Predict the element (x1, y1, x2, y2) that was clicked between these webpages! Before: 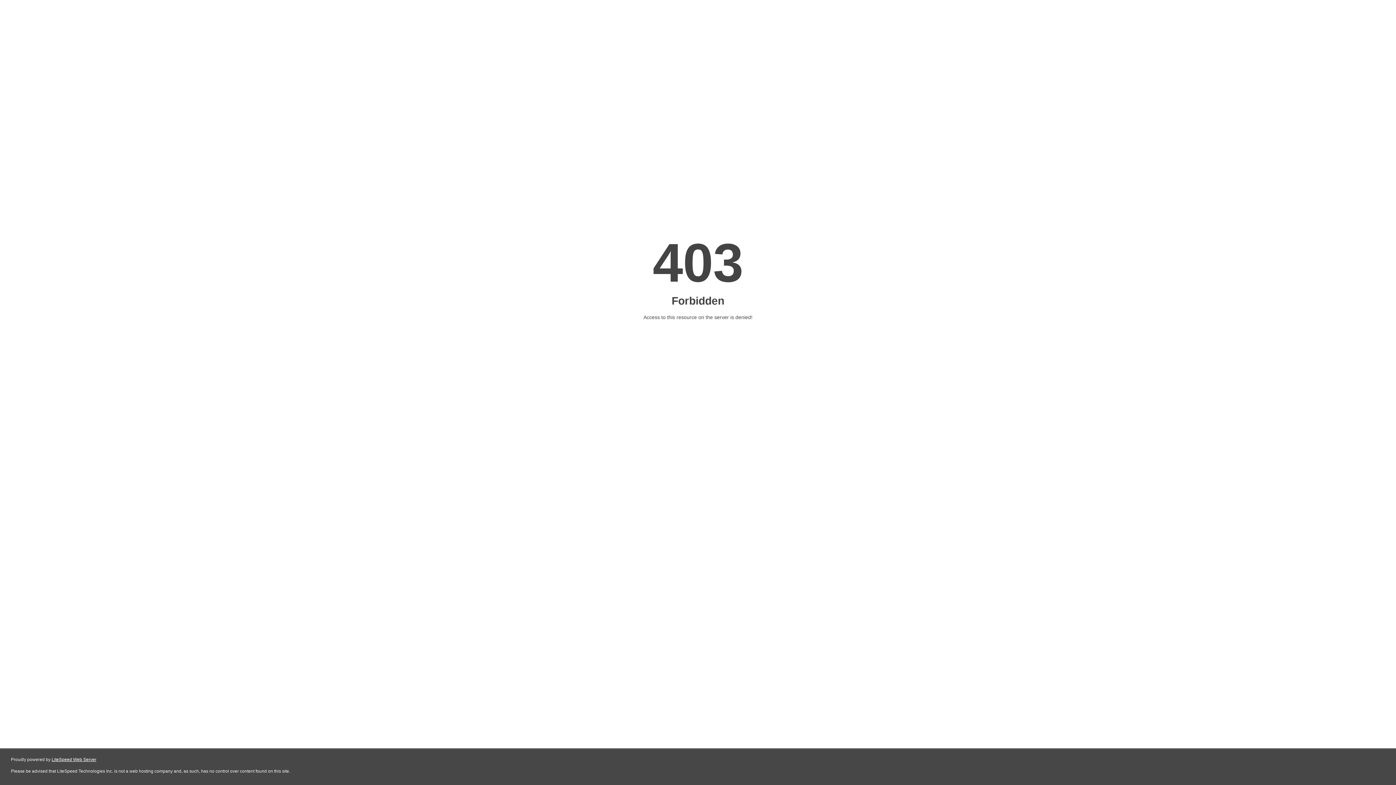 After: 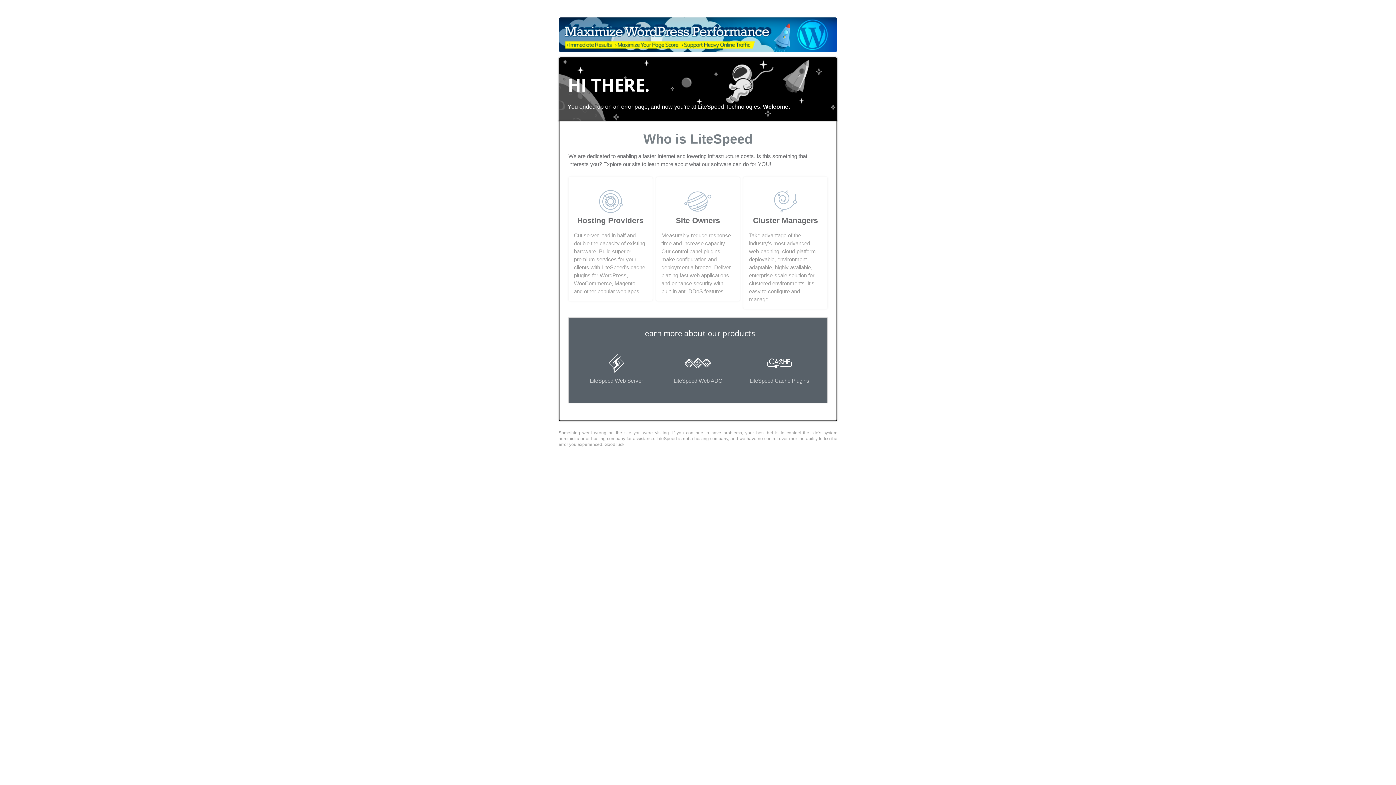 Action: label: LiteSpeed Web Server bbox: (51, 757, 96, 762)